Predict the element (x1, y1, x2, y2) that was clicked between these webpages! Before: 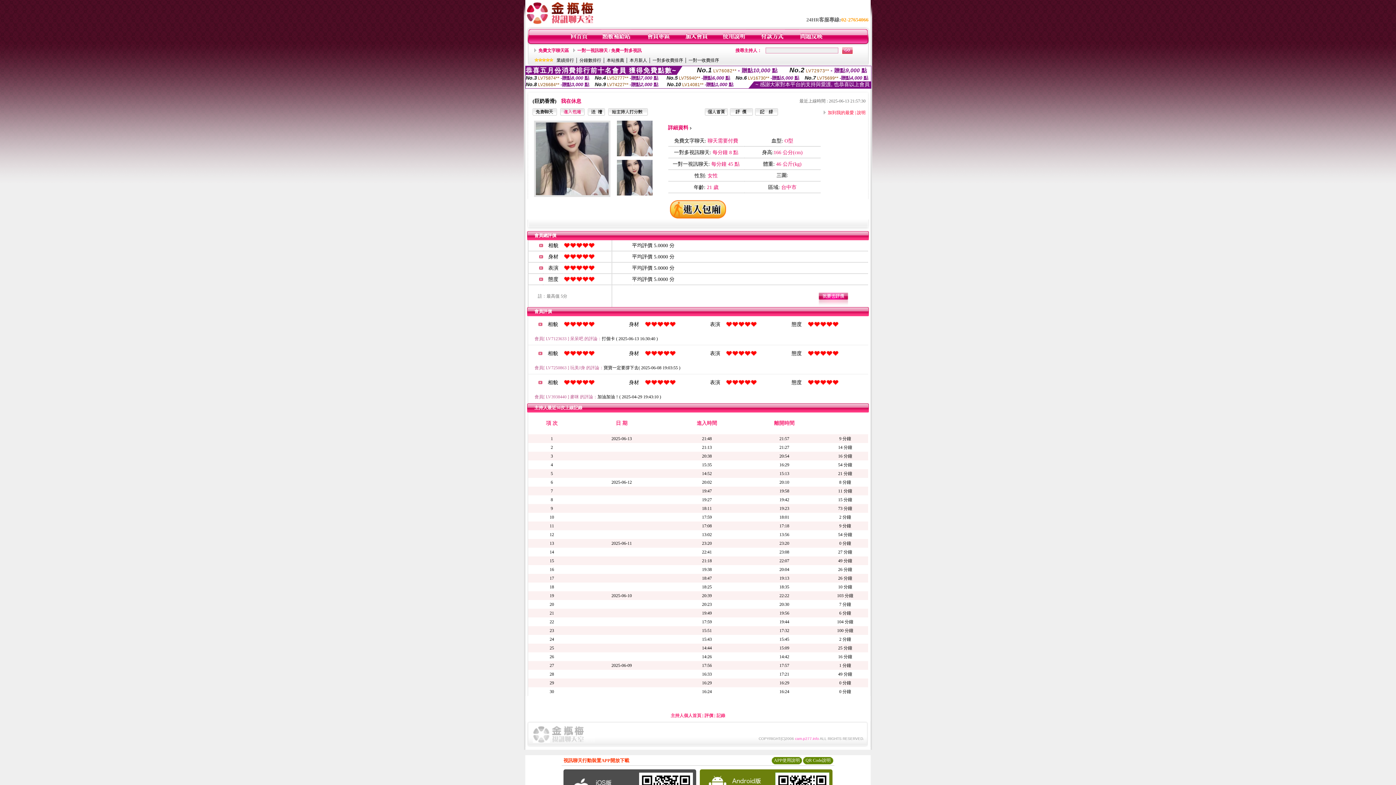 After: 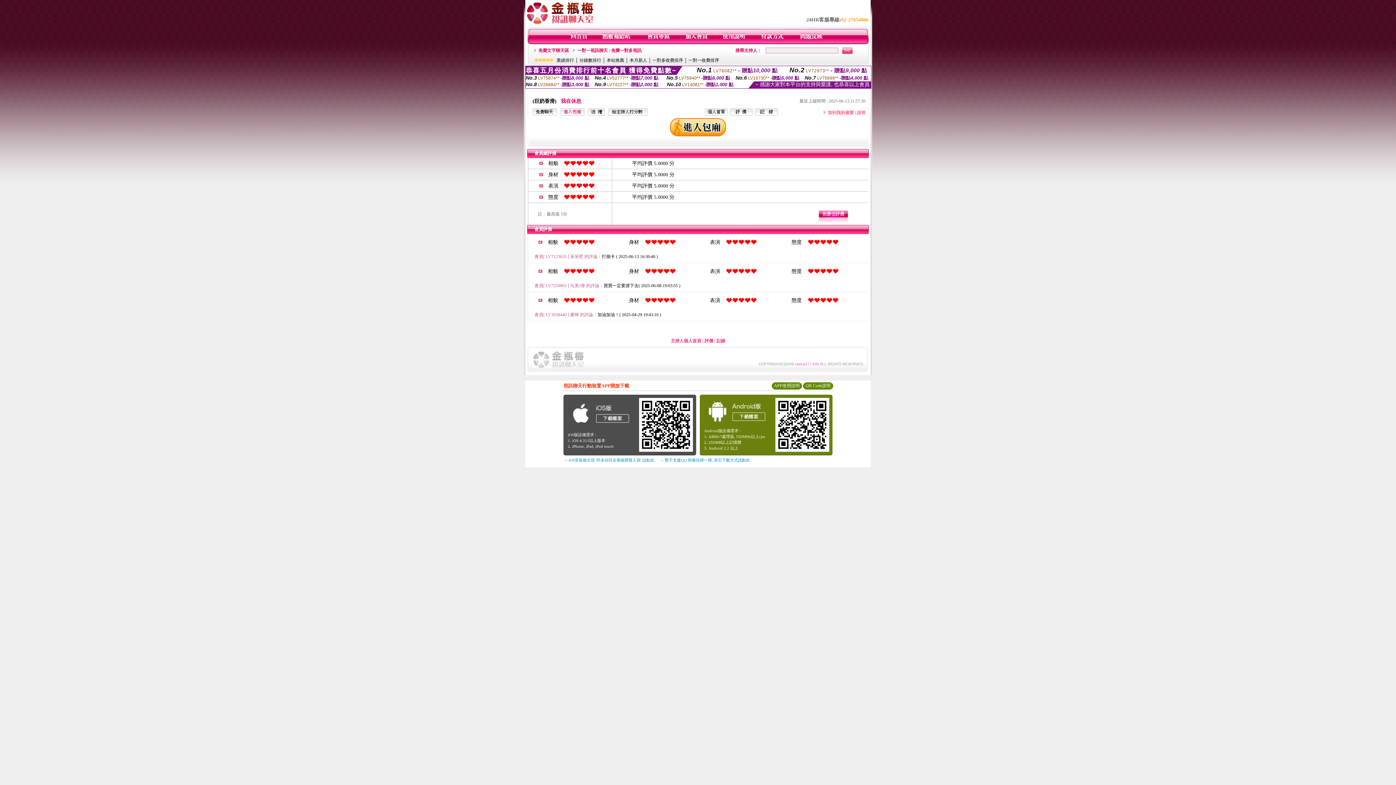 Action: label: 評價 bbox: (704, 713, 713, 718)